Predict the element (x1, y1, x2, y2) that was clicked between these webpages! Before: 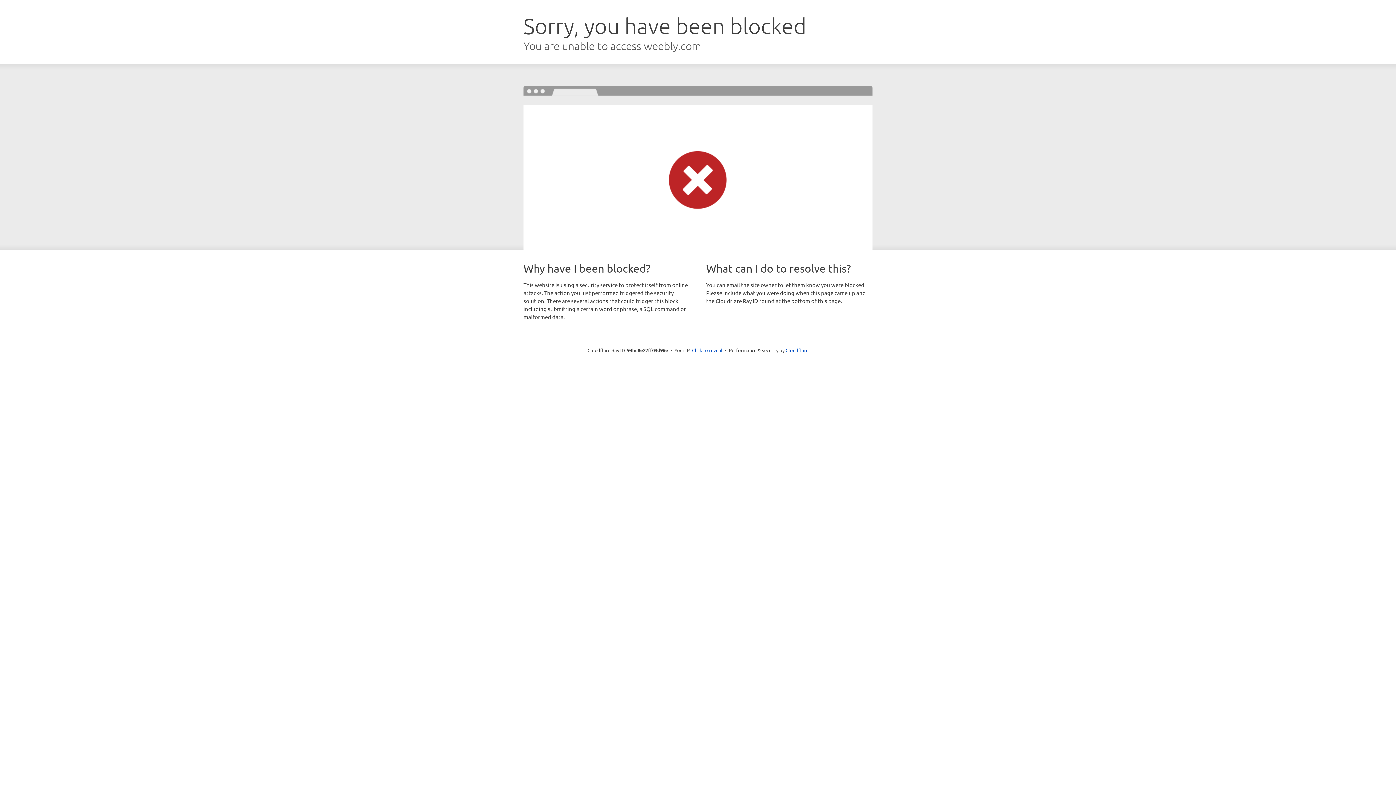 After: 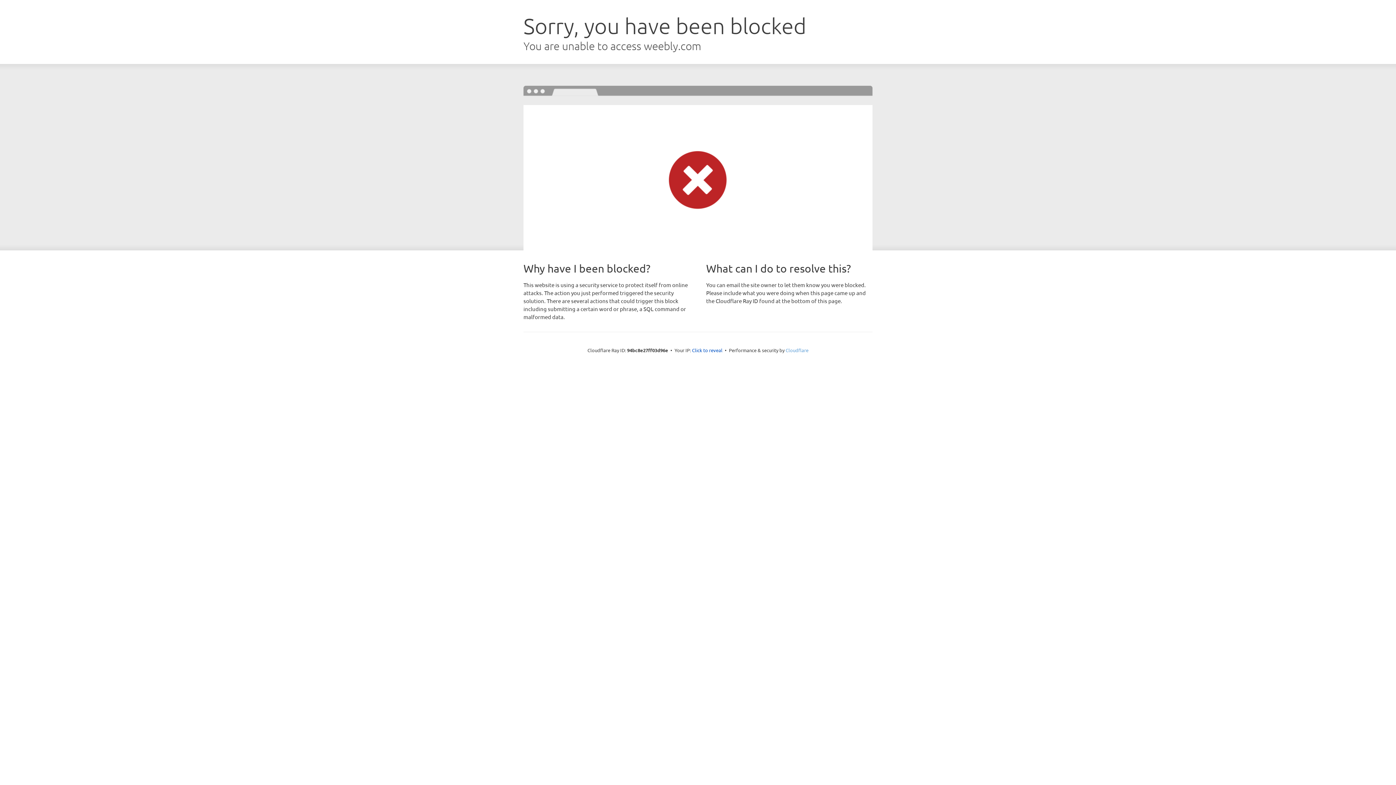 Action: bbox: (785, 347, 808, 353) label: Cloudflare